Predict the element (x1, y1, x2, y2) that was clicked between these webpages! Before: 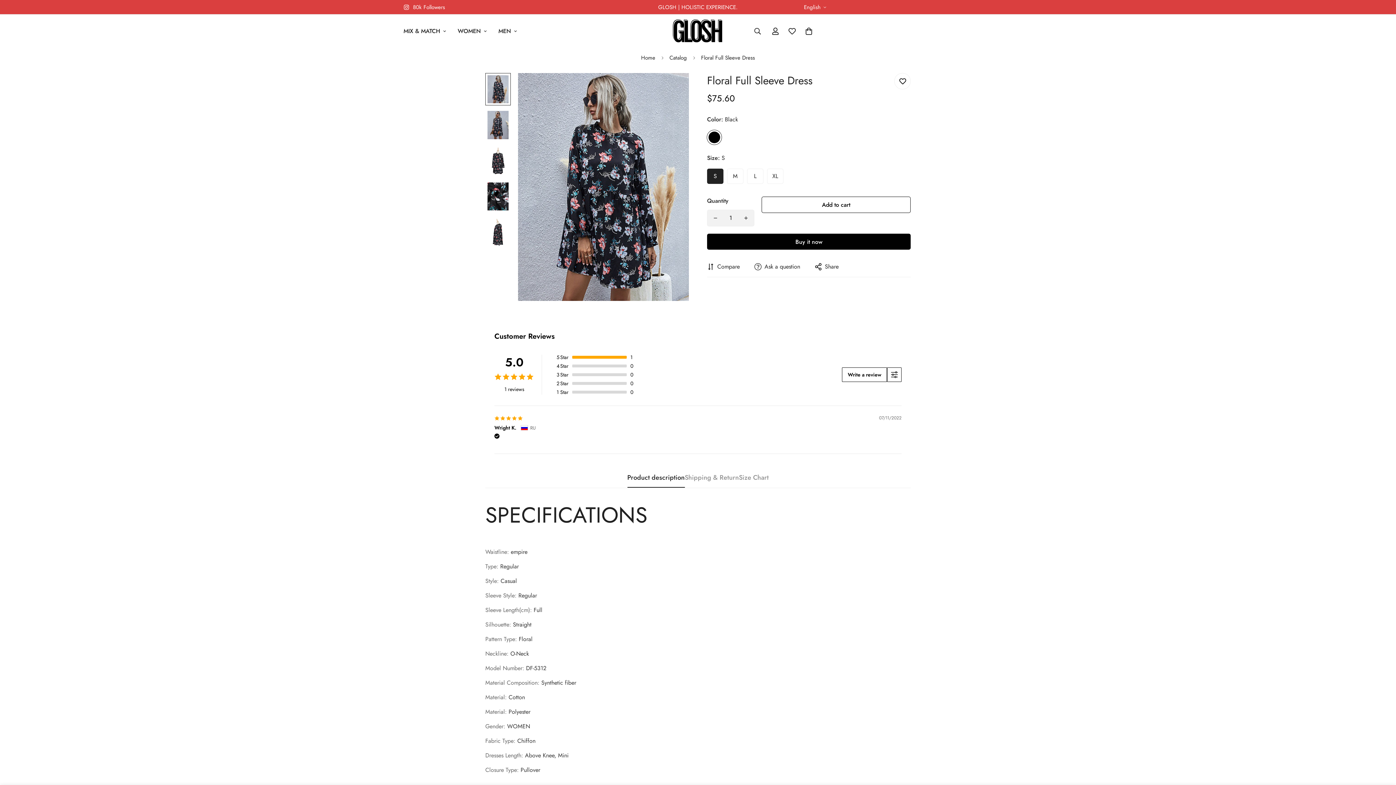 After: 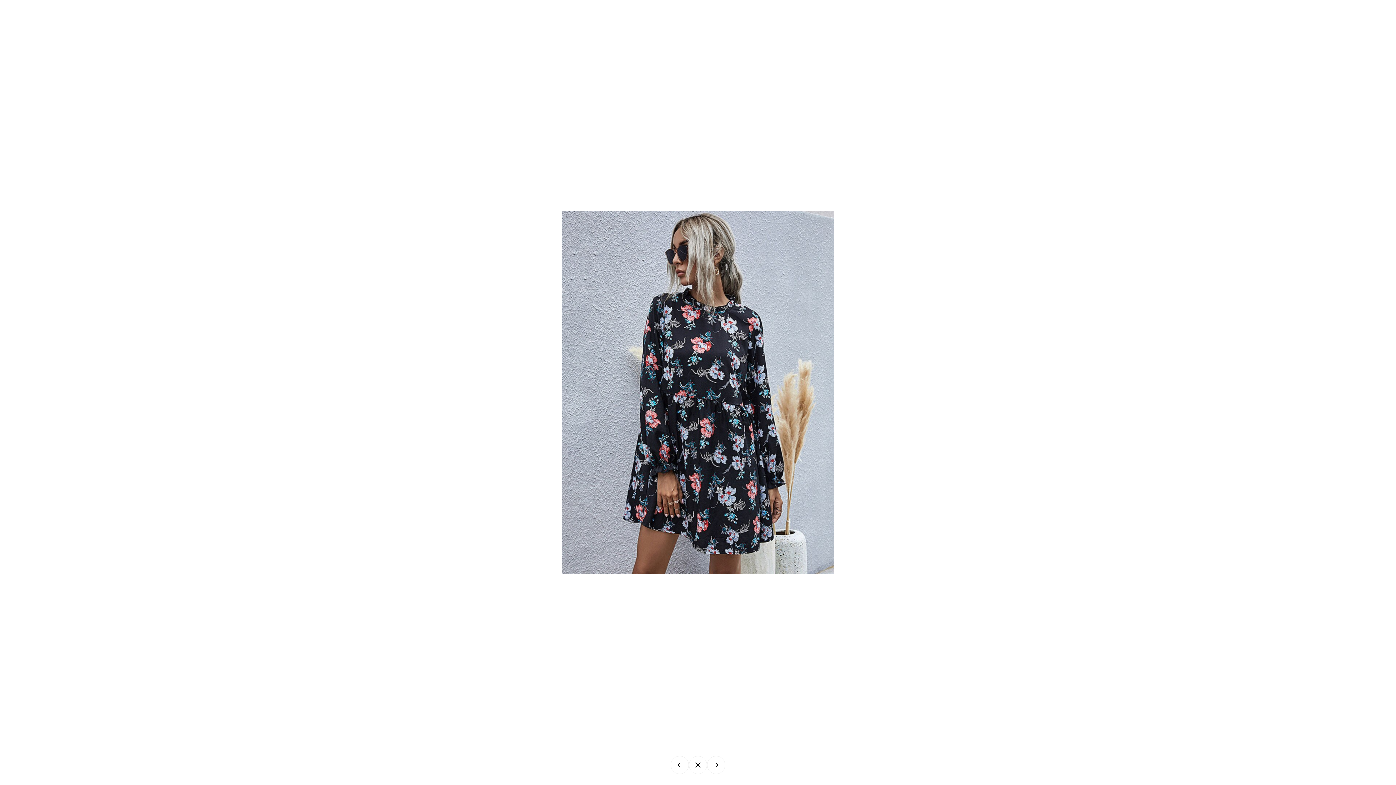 Action: label: Zoom in bbox: (665, 80, 681, 96)